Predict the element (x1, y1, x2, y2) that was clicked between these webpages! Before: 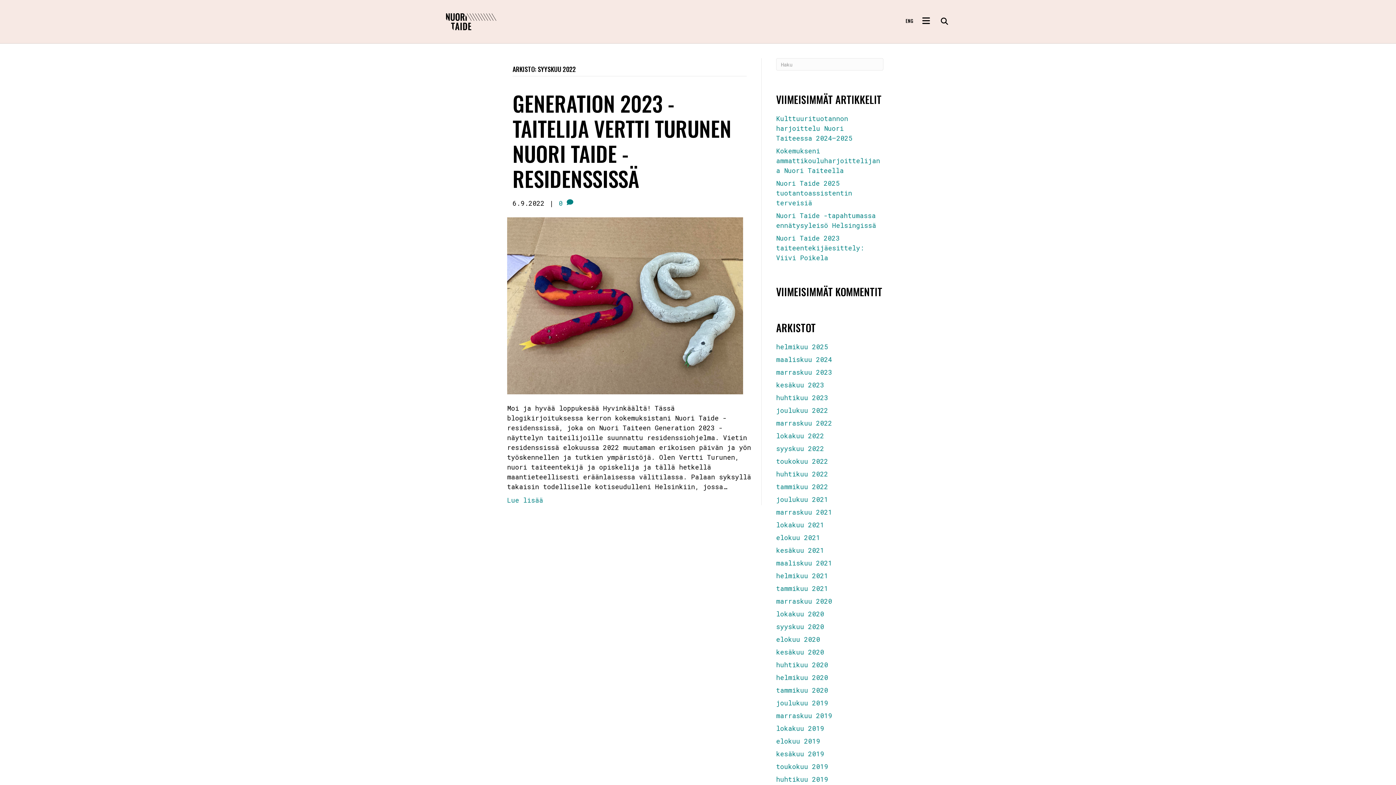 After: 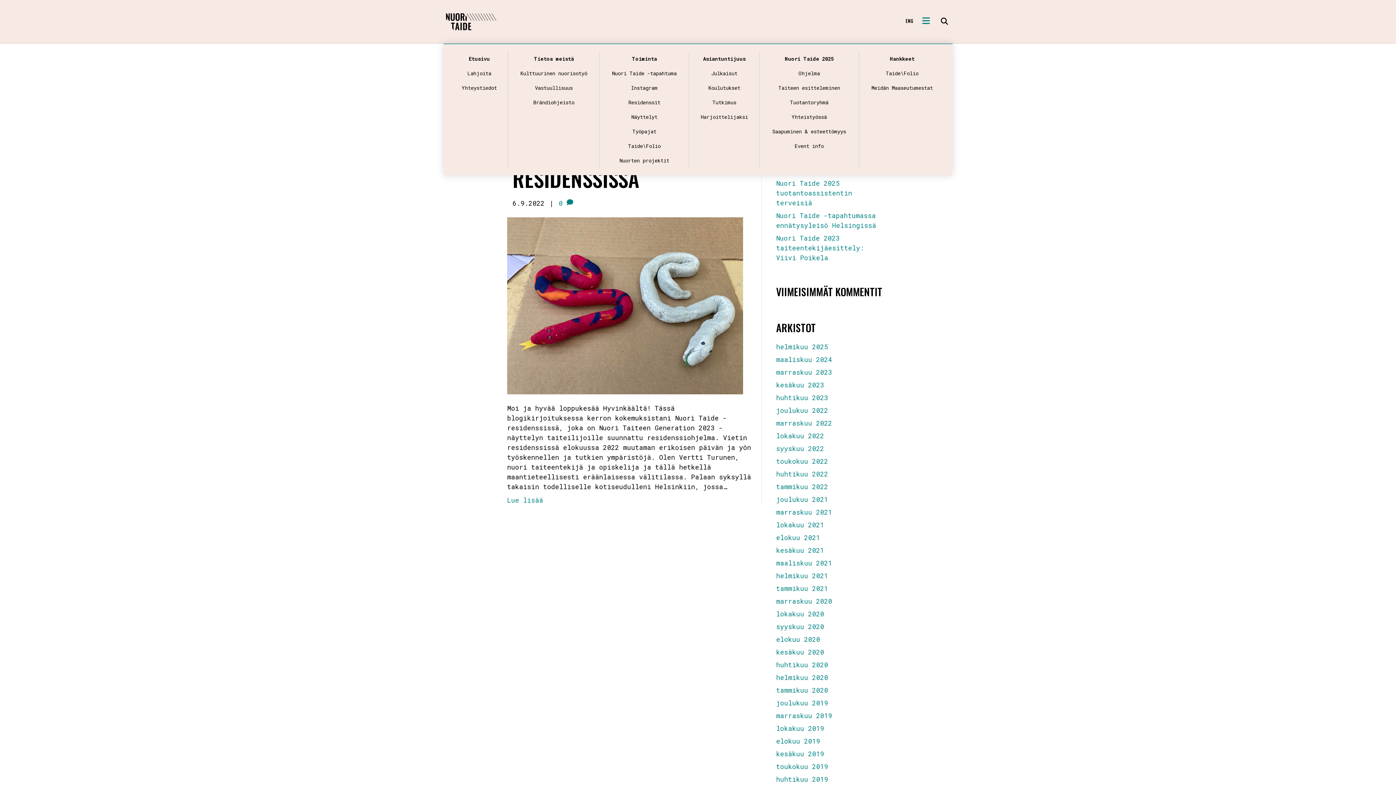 Action: label:  bbox: (917, 12, 935, 30)